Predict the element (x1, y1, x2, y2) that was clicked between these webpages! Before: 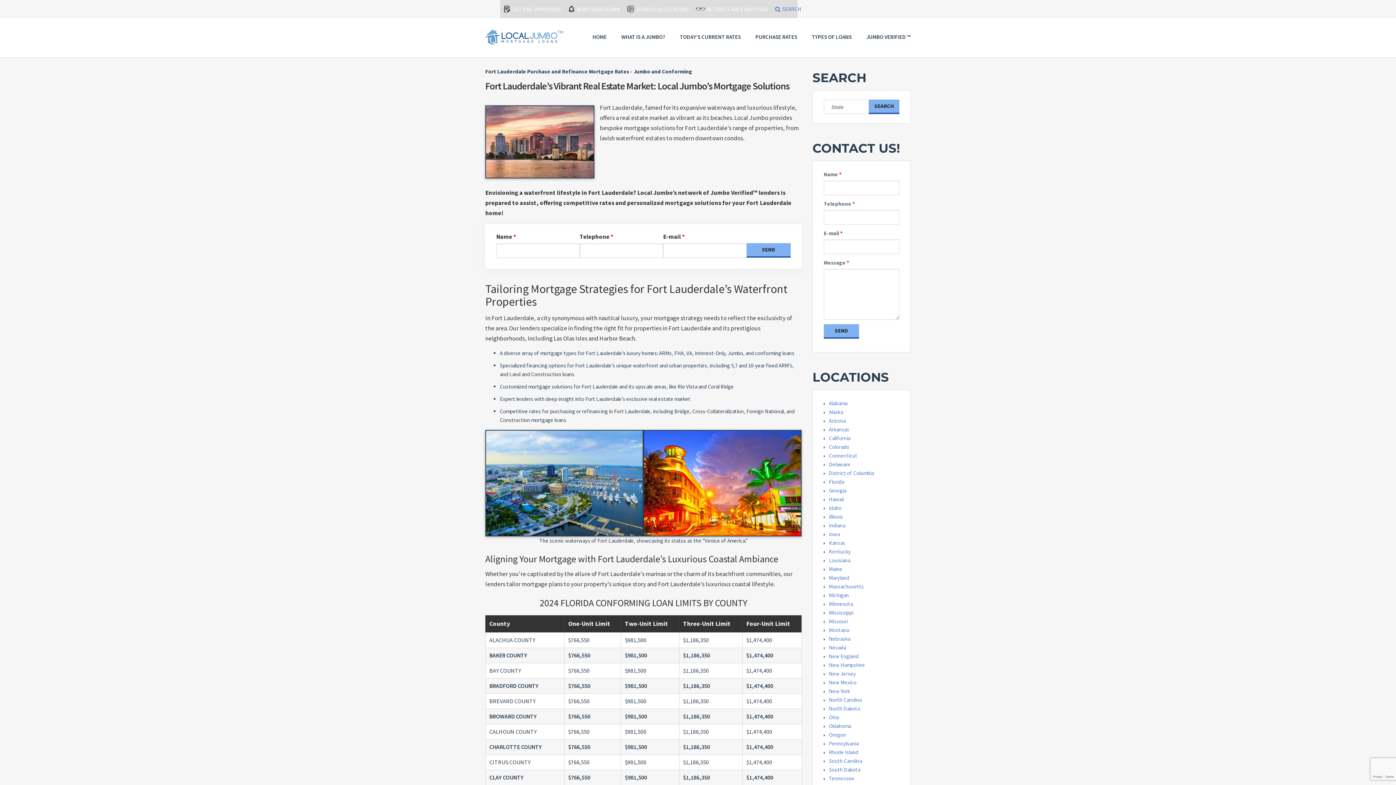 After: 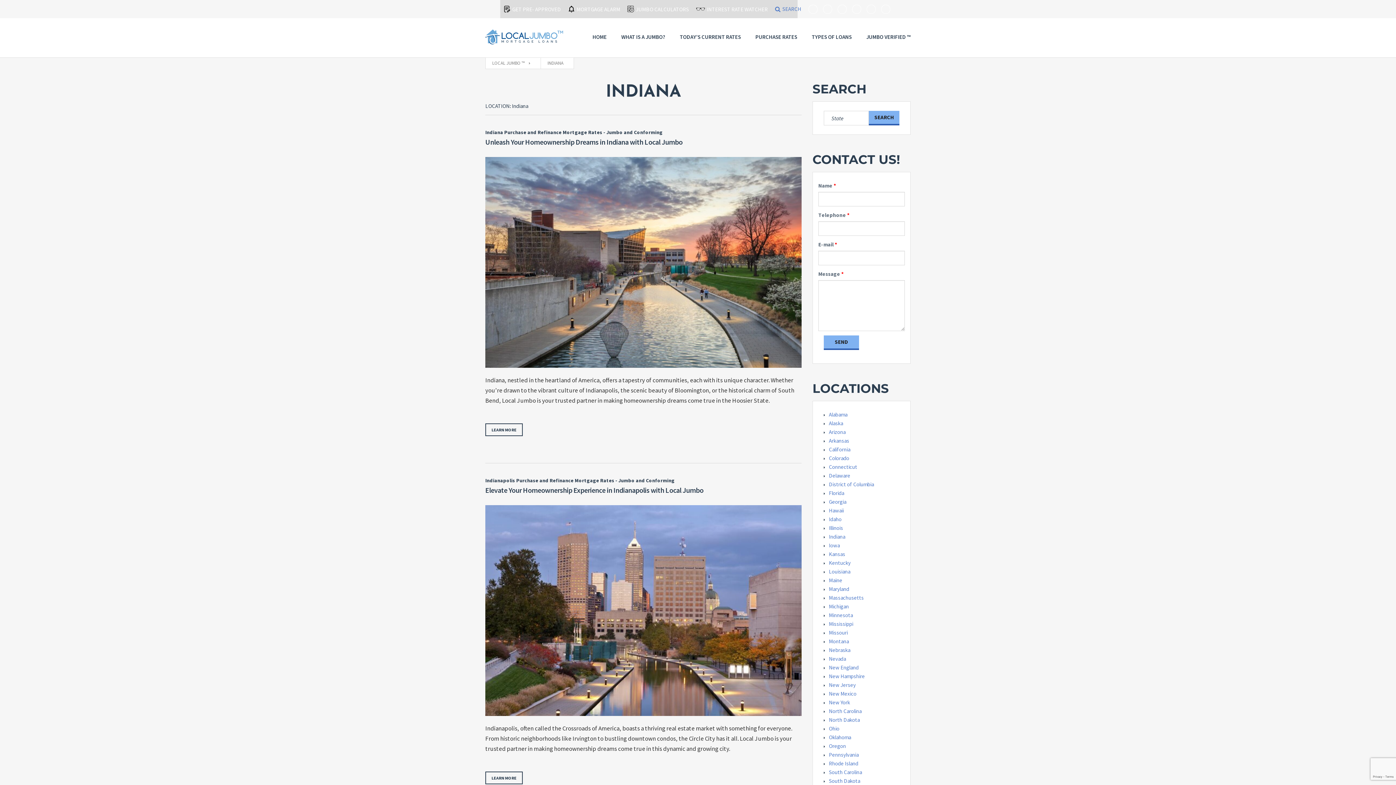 Action: label: Indiana bbox: (829, 522, 845, 529)